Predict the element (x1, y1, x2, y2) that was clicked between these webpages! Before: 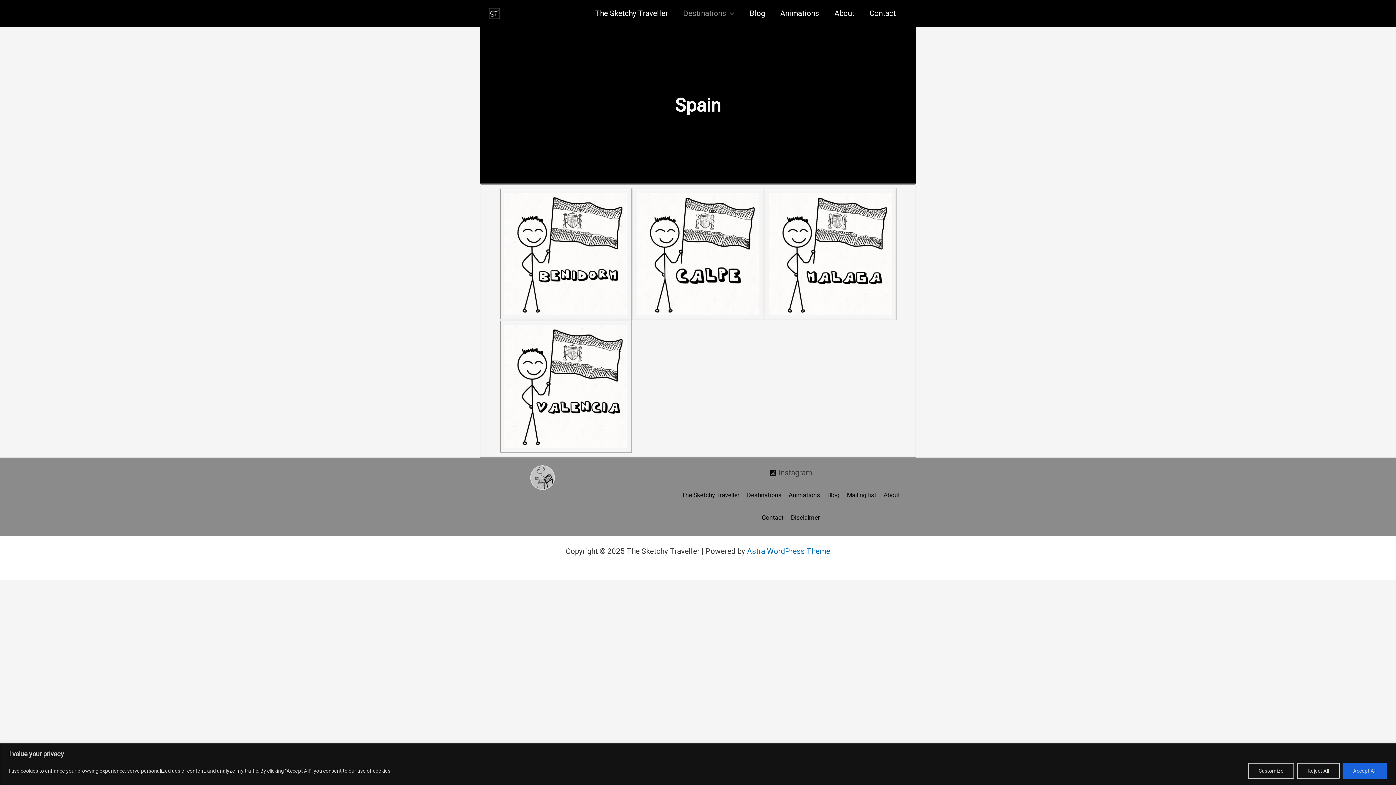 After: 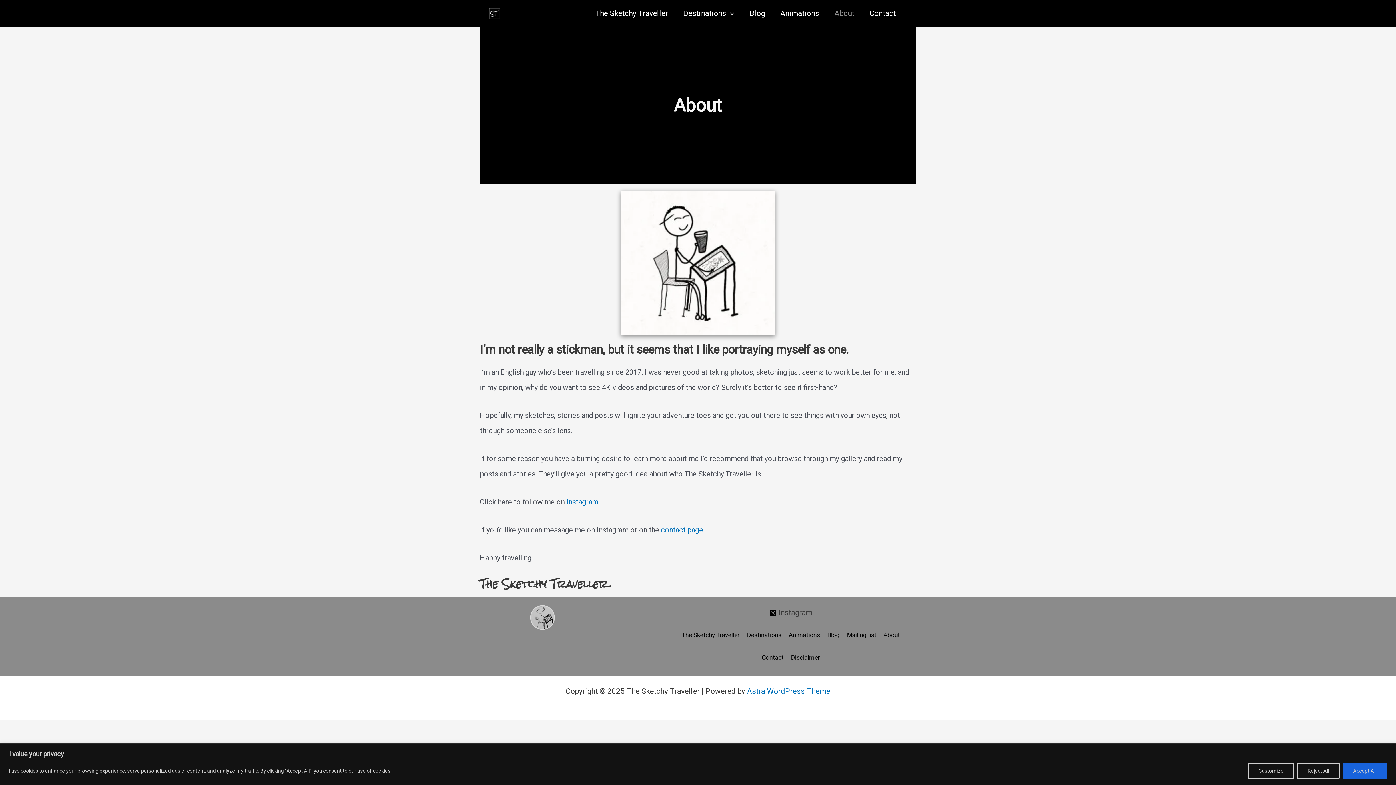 Action: bbox: (880, 483, 903, 506) label: About